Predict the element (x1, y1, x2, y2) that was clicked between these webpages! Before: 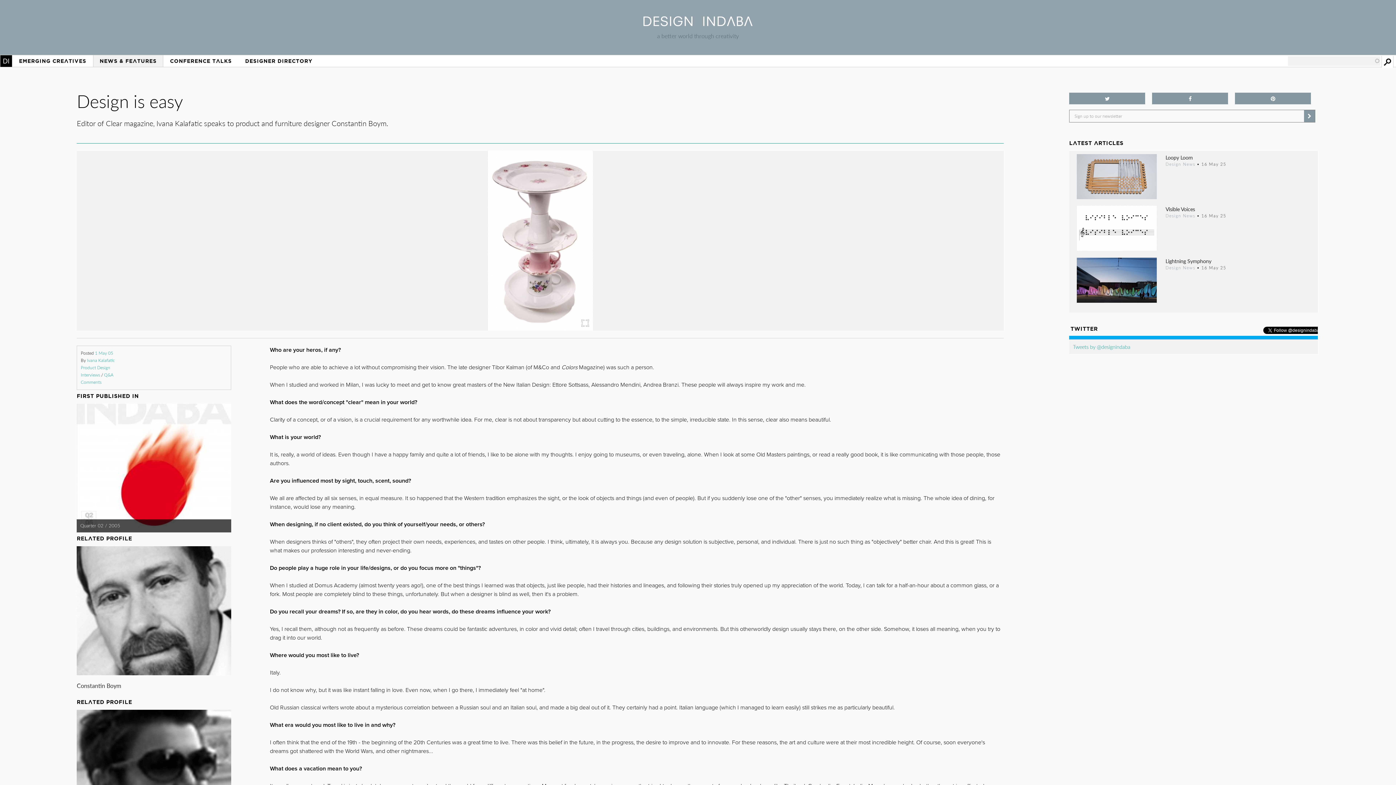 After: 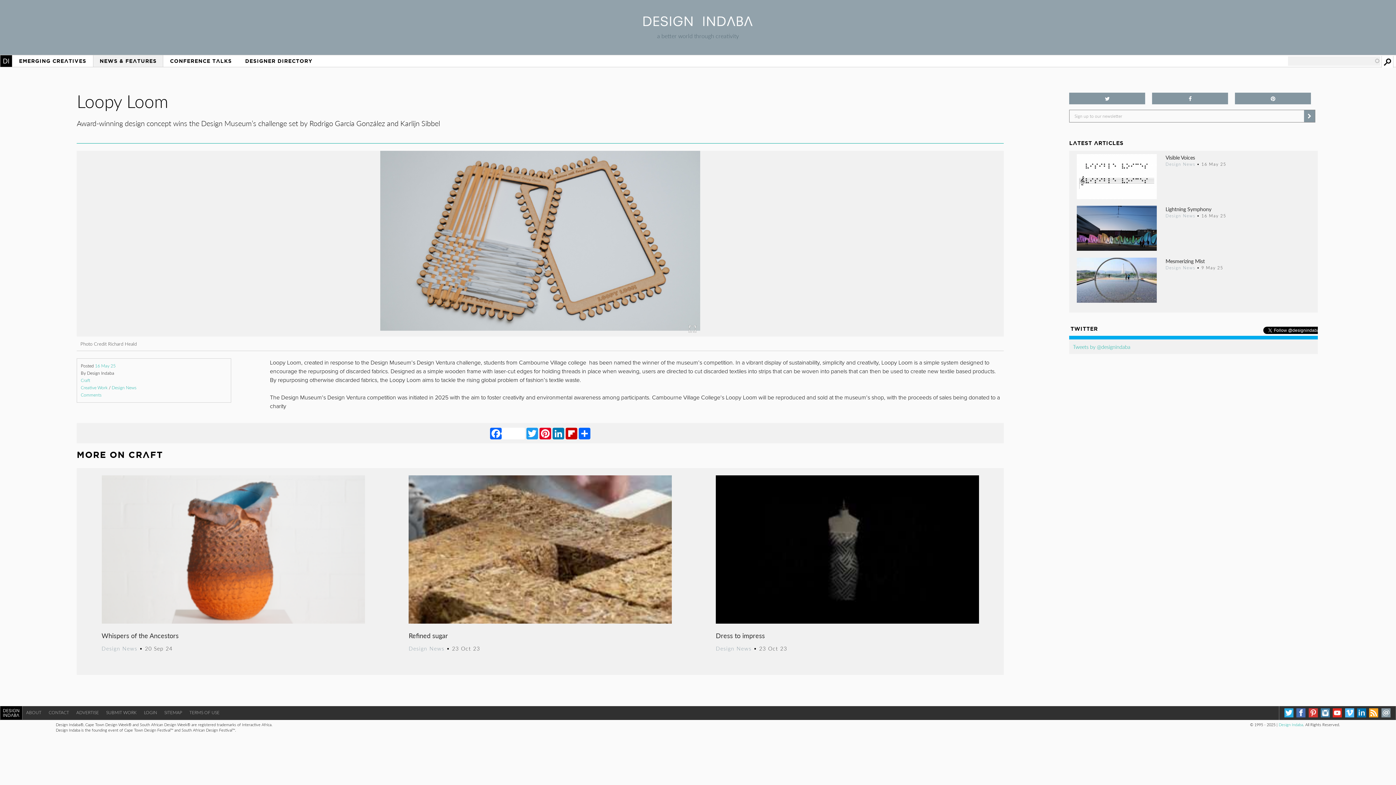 Action: label: Loopy Loom bbox: (1165, 161, 1193, 168)